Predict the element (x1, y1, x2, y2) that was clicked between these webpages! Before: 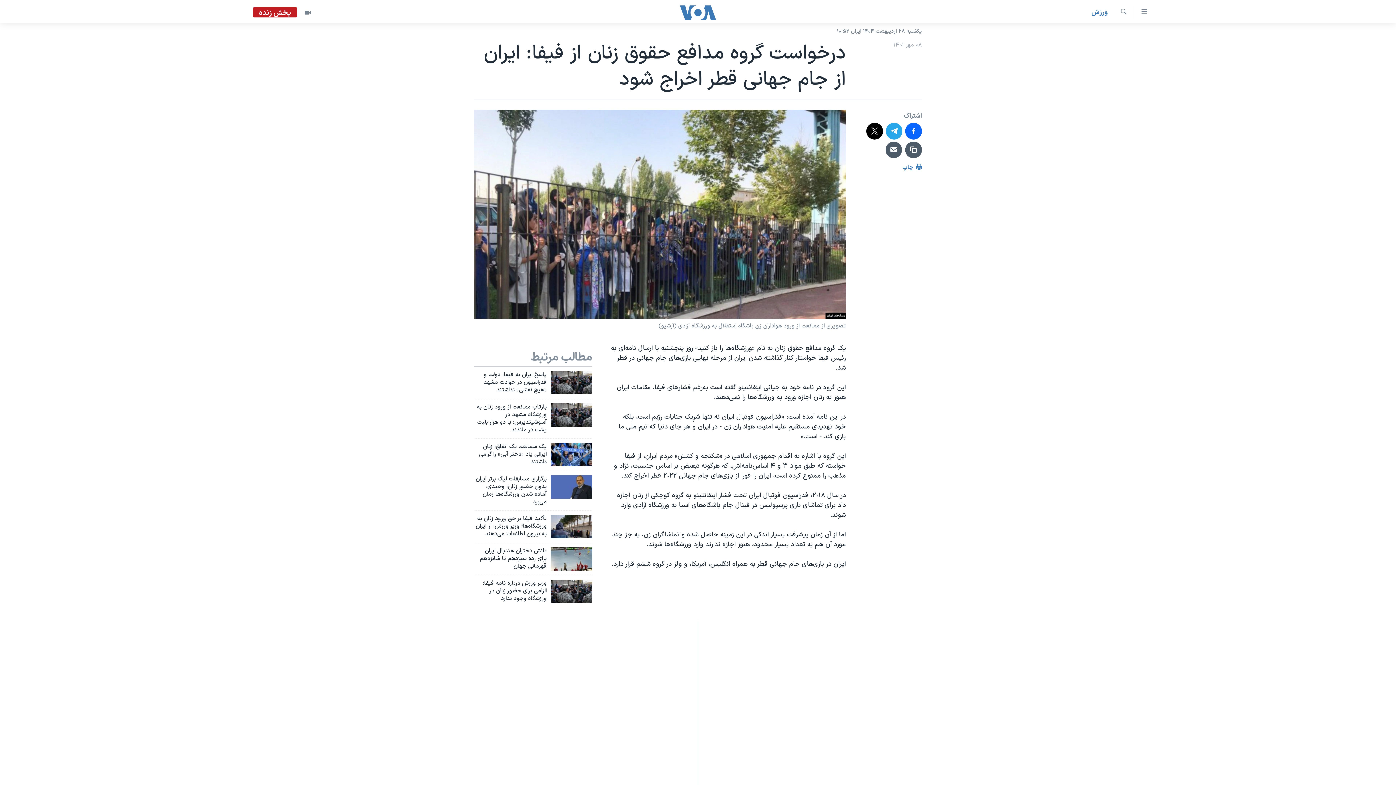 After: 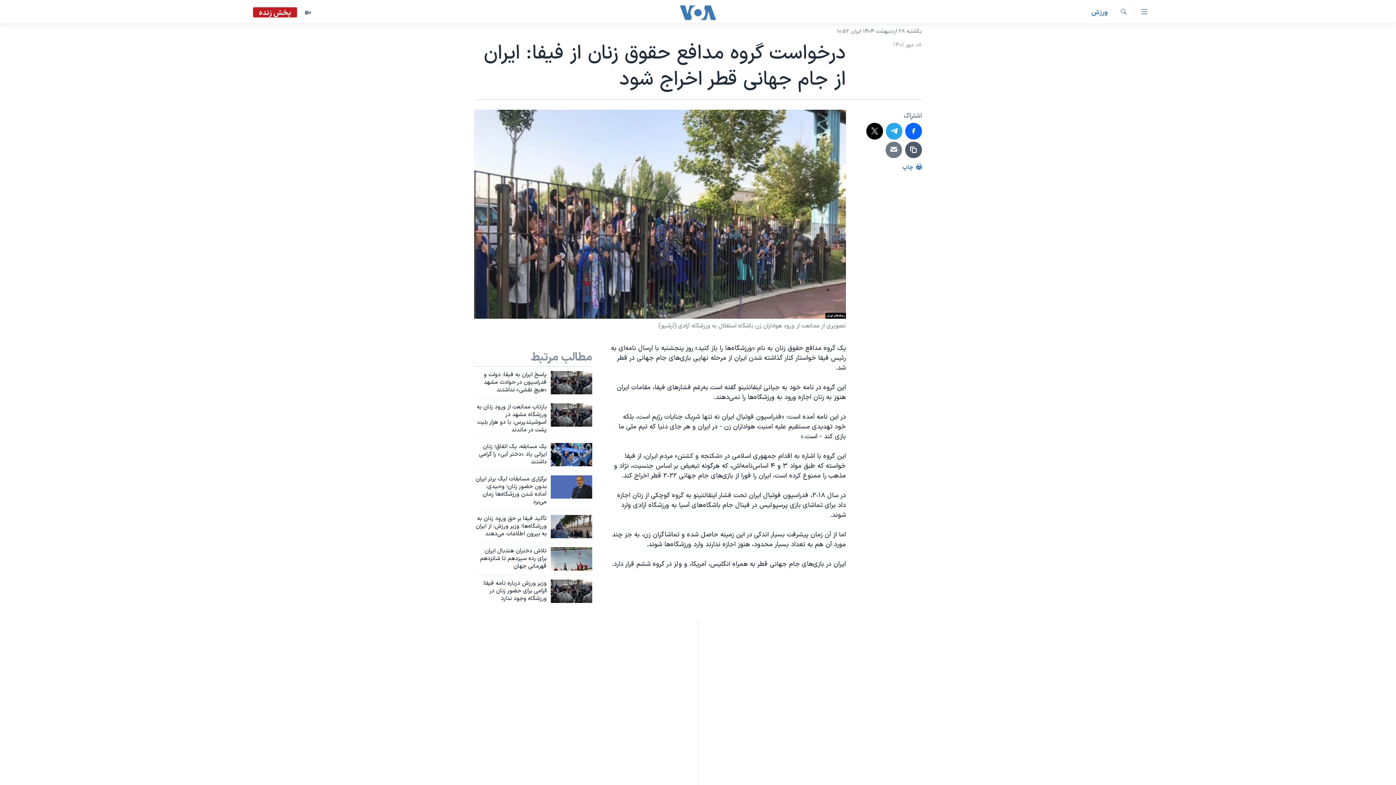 Action: bbox: (885, 141, 902, 158)